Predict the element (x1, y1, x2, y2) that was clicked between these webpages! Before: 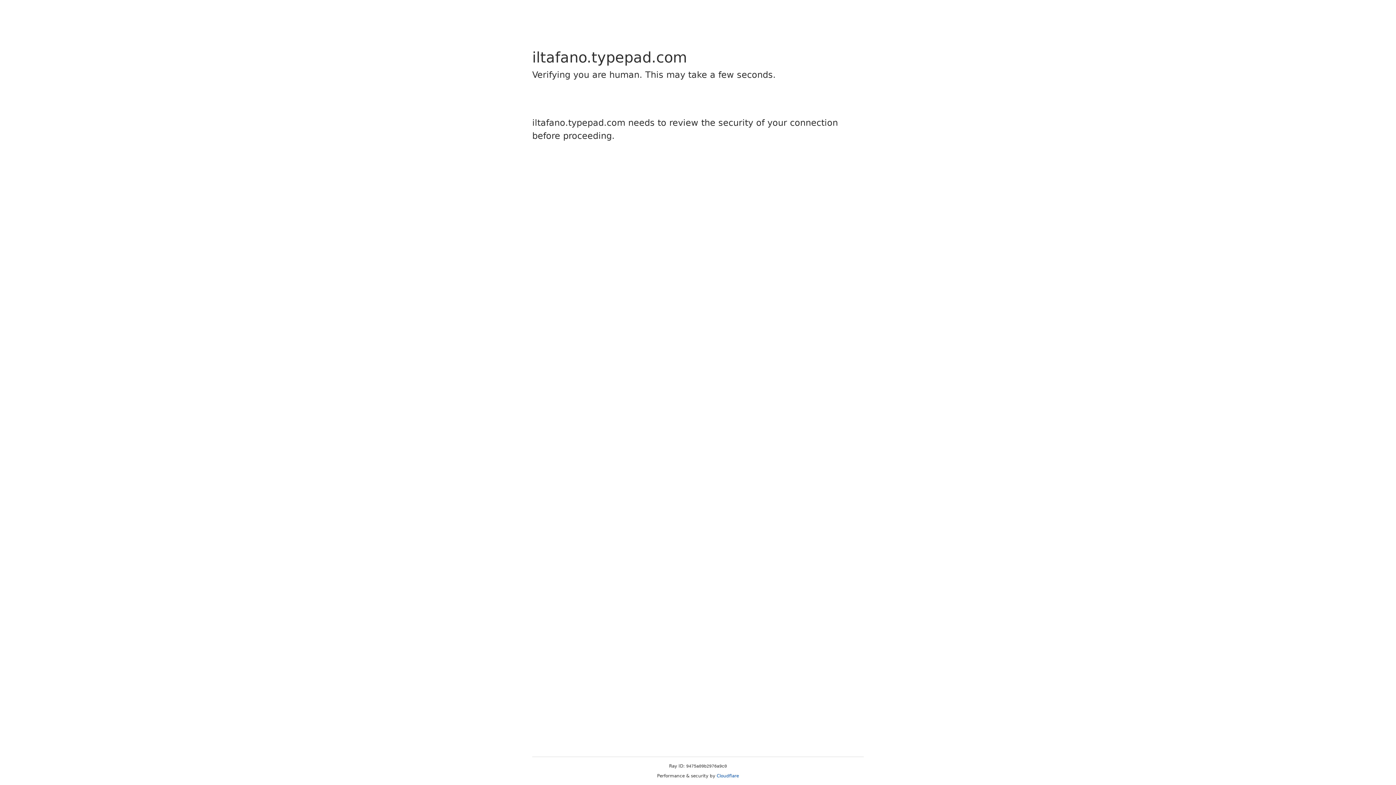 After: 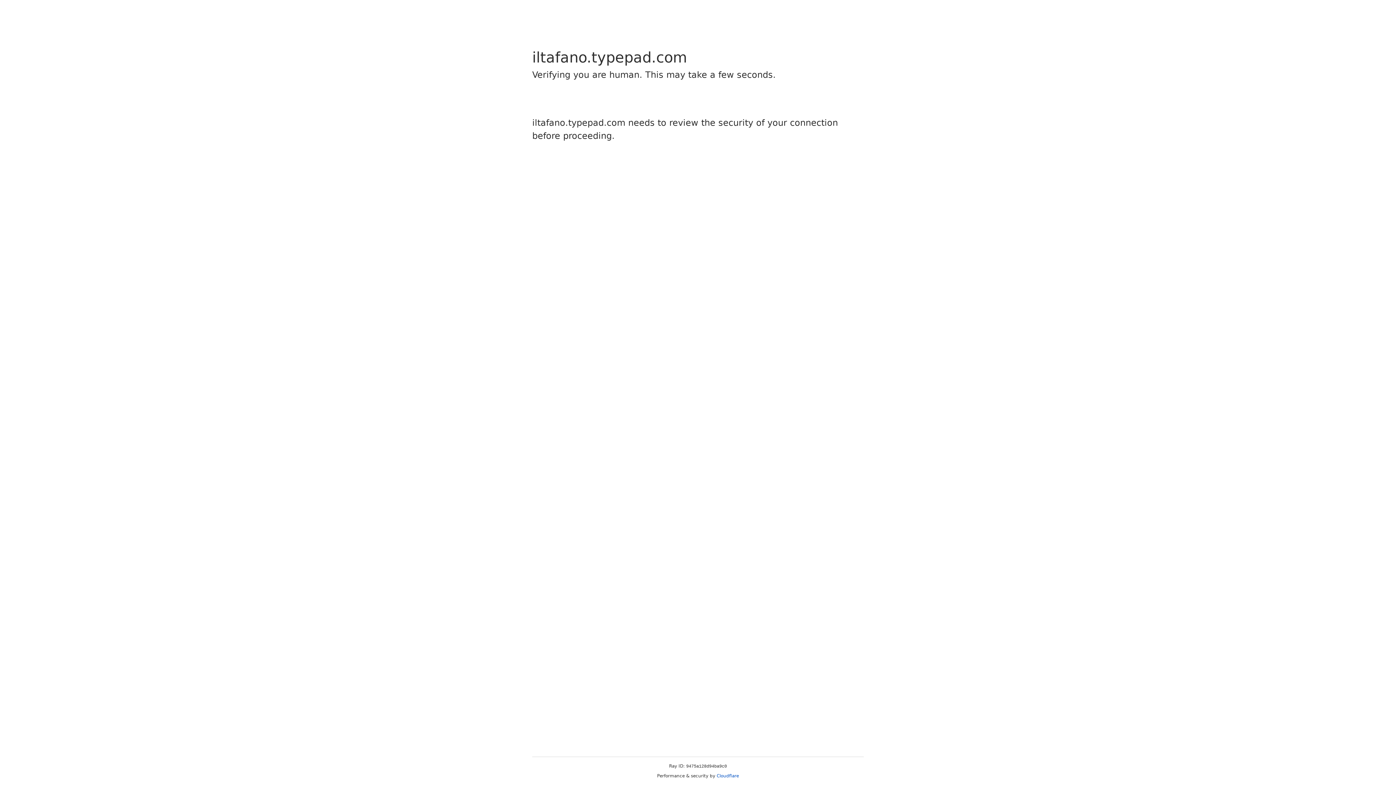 Action: bbox: (716, 773, 739, 778) label: Cloudflare